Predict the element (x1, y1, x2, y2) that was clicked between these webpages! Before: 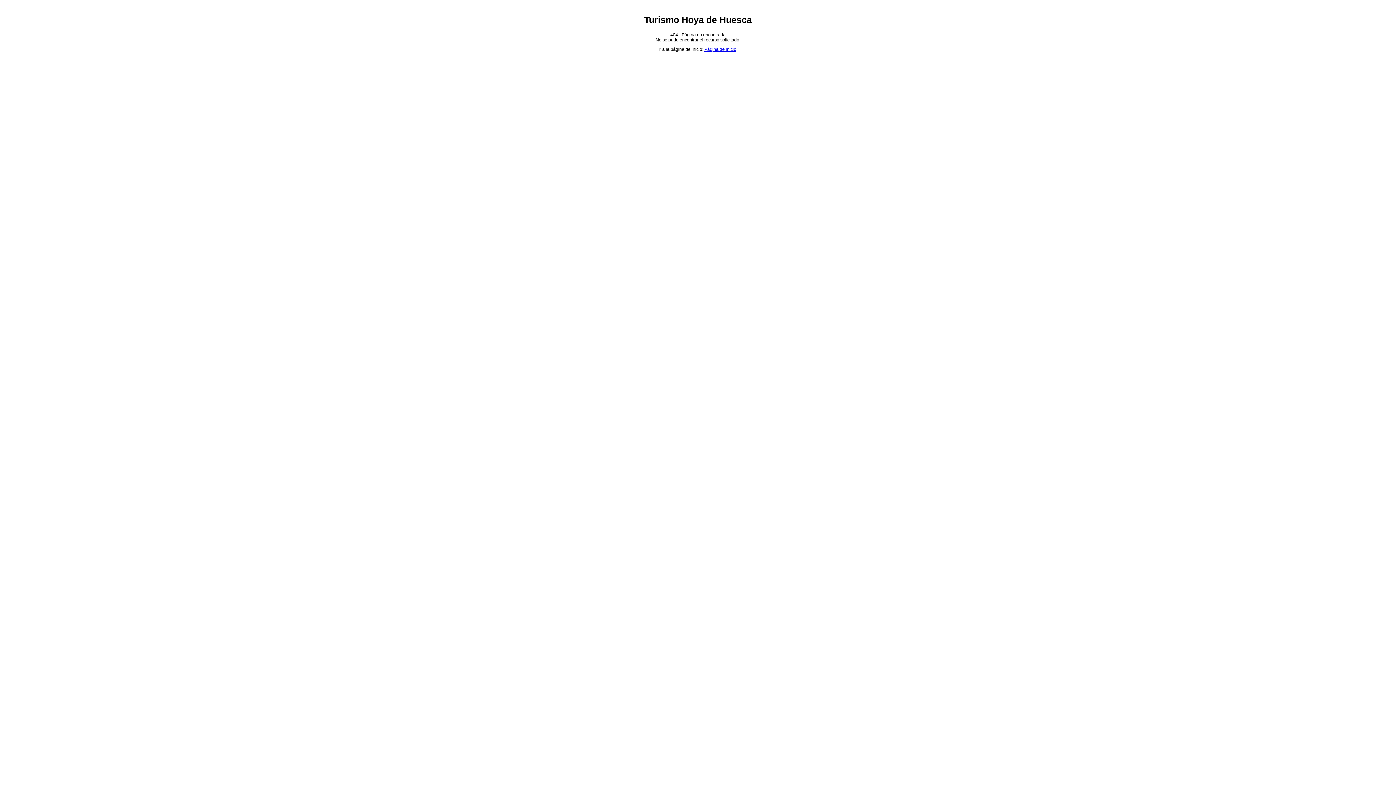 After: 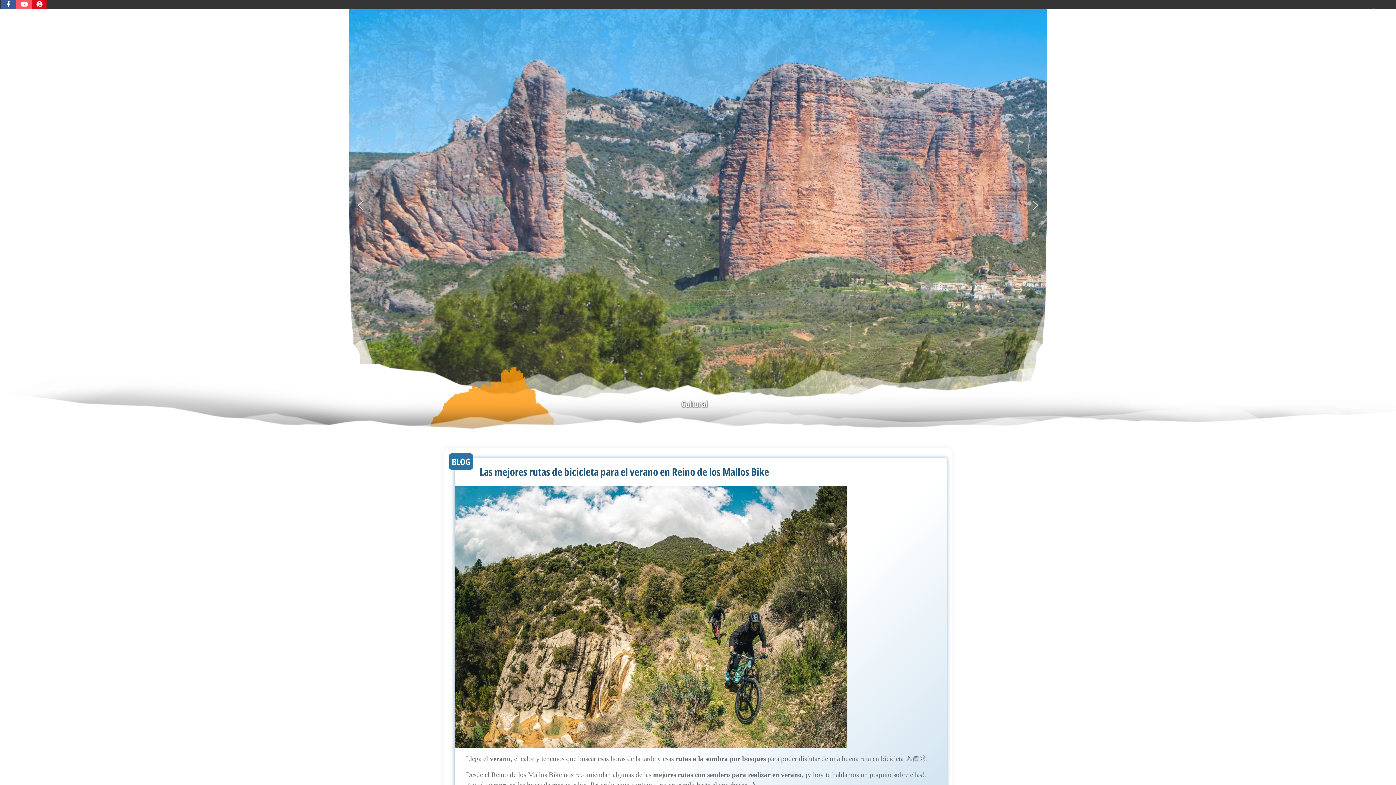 Action: bbox: (704, 47, 736, 52) label: Página de inicio